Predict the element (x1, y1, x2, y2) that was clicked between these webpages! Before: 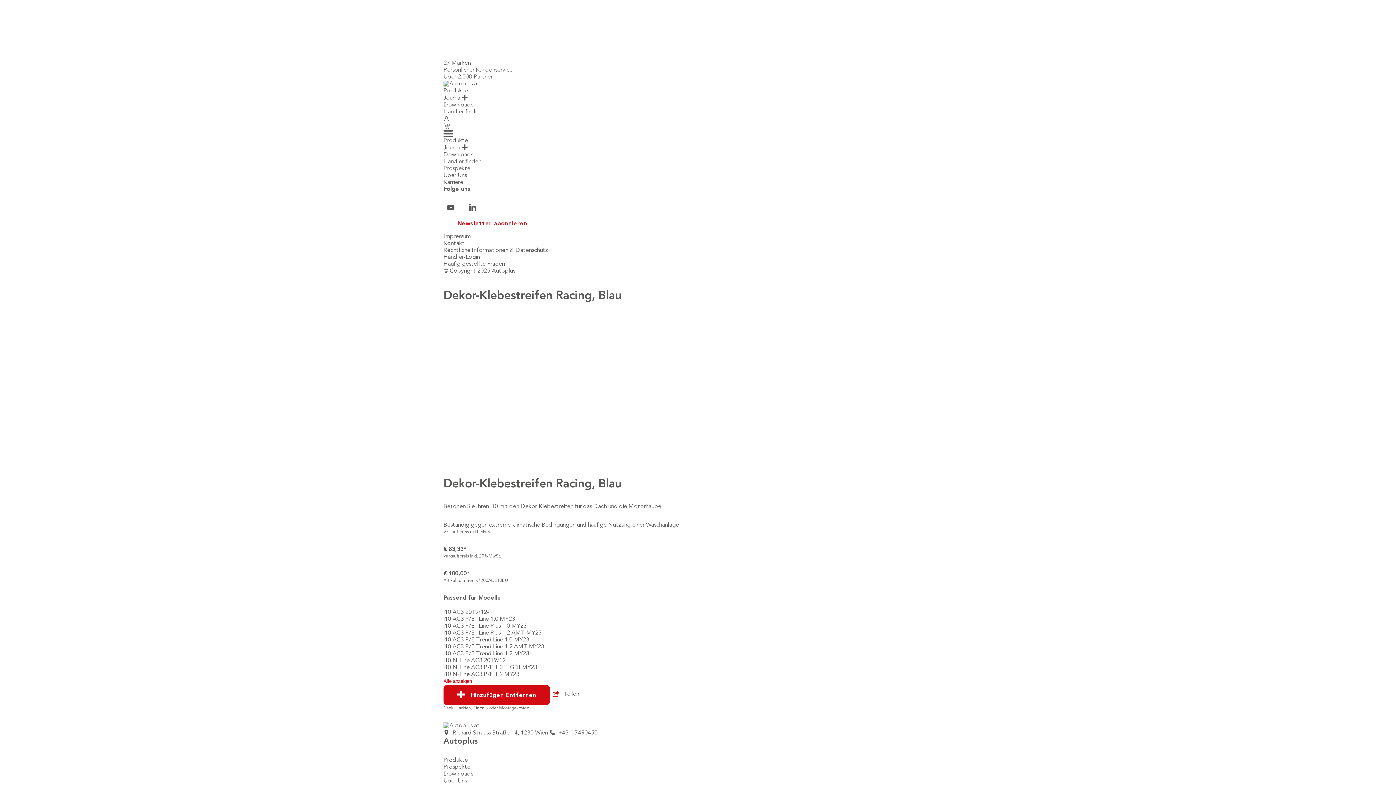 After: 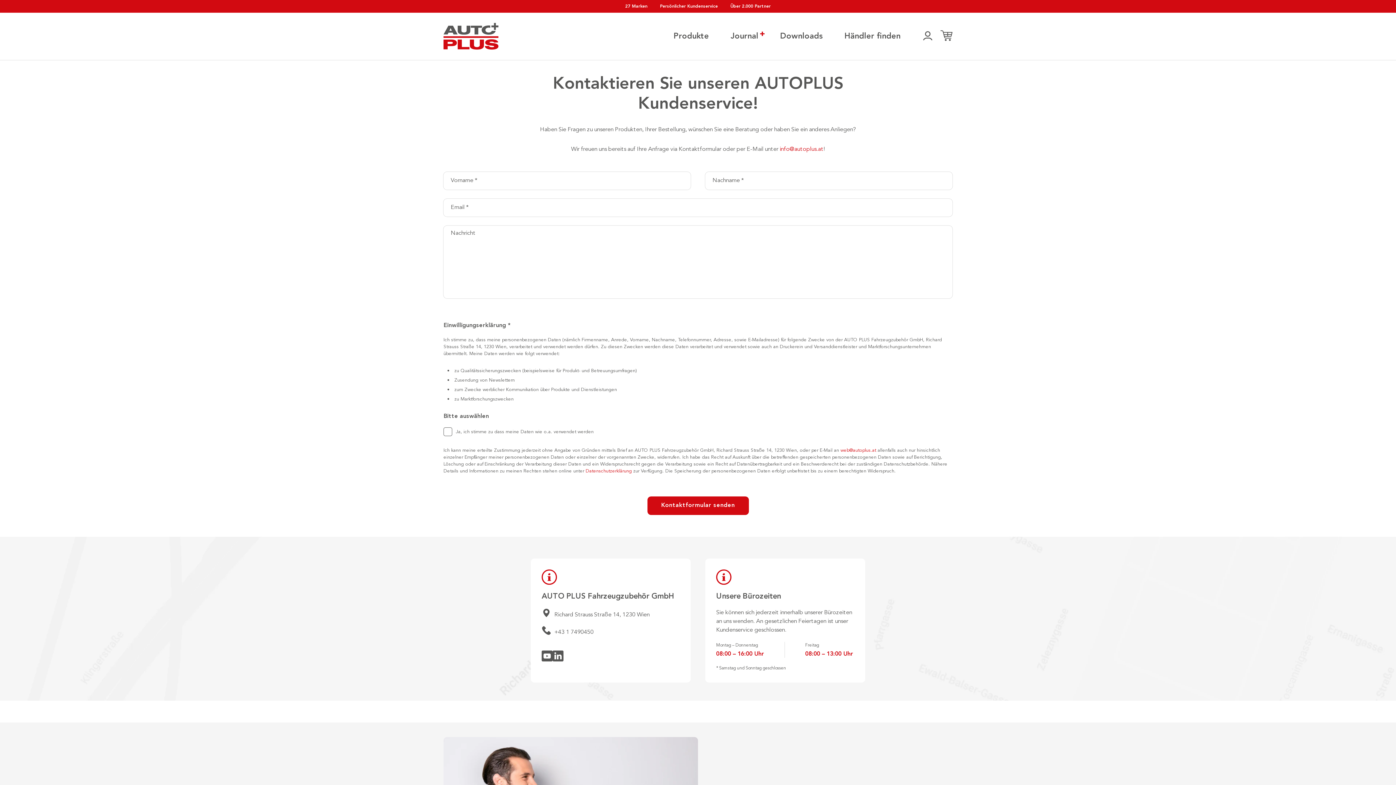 Action: bbox: (443, 240, 464, 246) label: Kontakt